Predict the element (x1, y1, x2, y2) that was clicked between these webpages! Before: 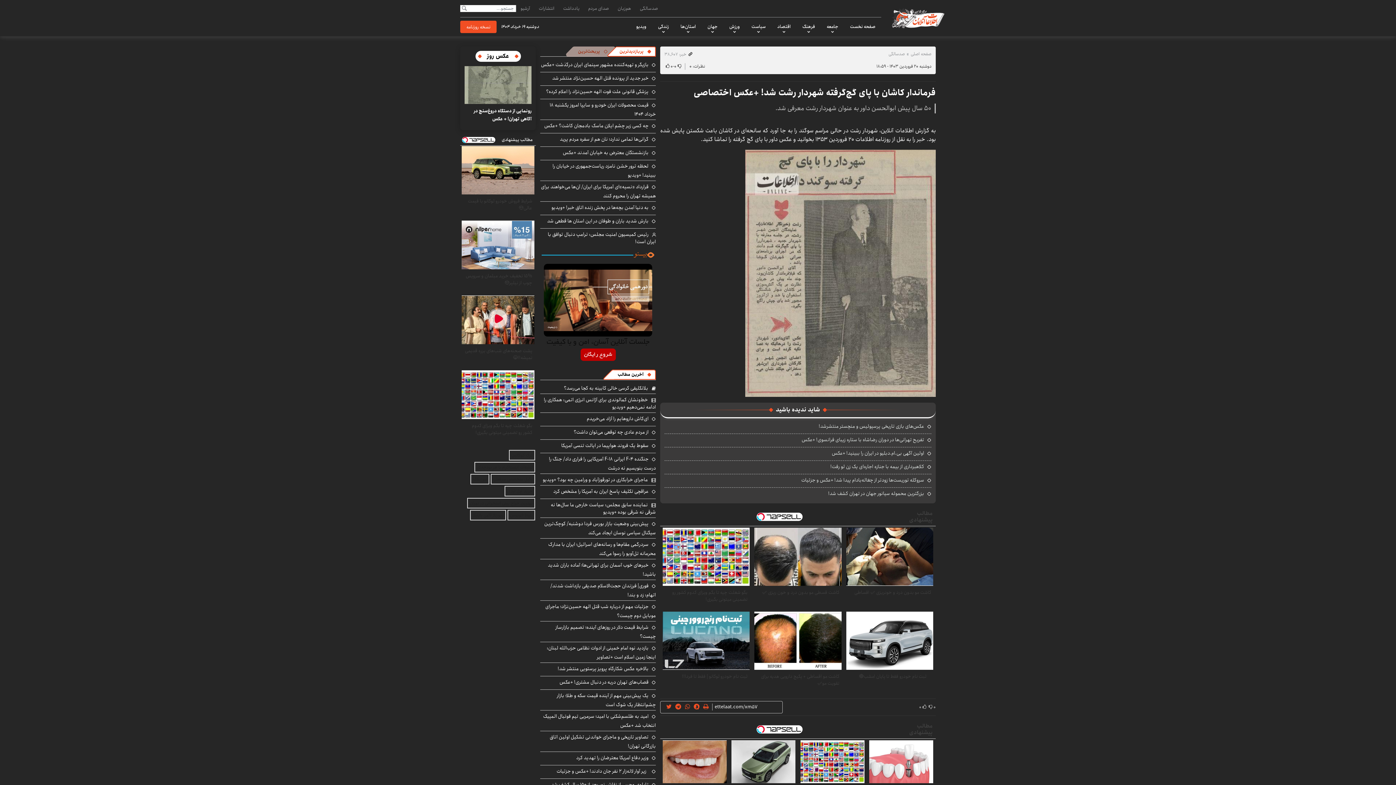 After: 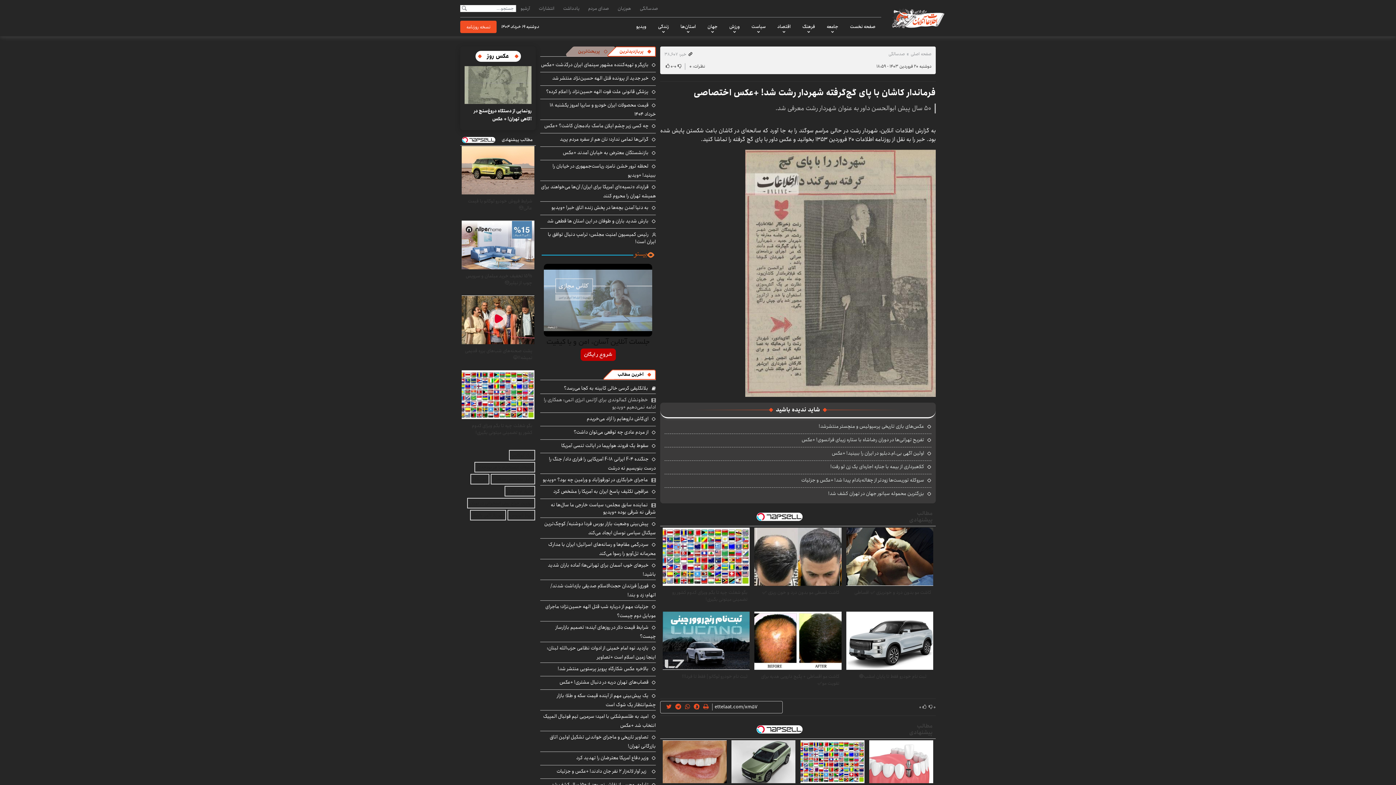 Action: label: خط‌ونشان کمالوندی برای آژانس انرژی اتمی: همکاری را ادامه نمی‌دهیم +ویدیو bbox: (544, 396, 656, 412)